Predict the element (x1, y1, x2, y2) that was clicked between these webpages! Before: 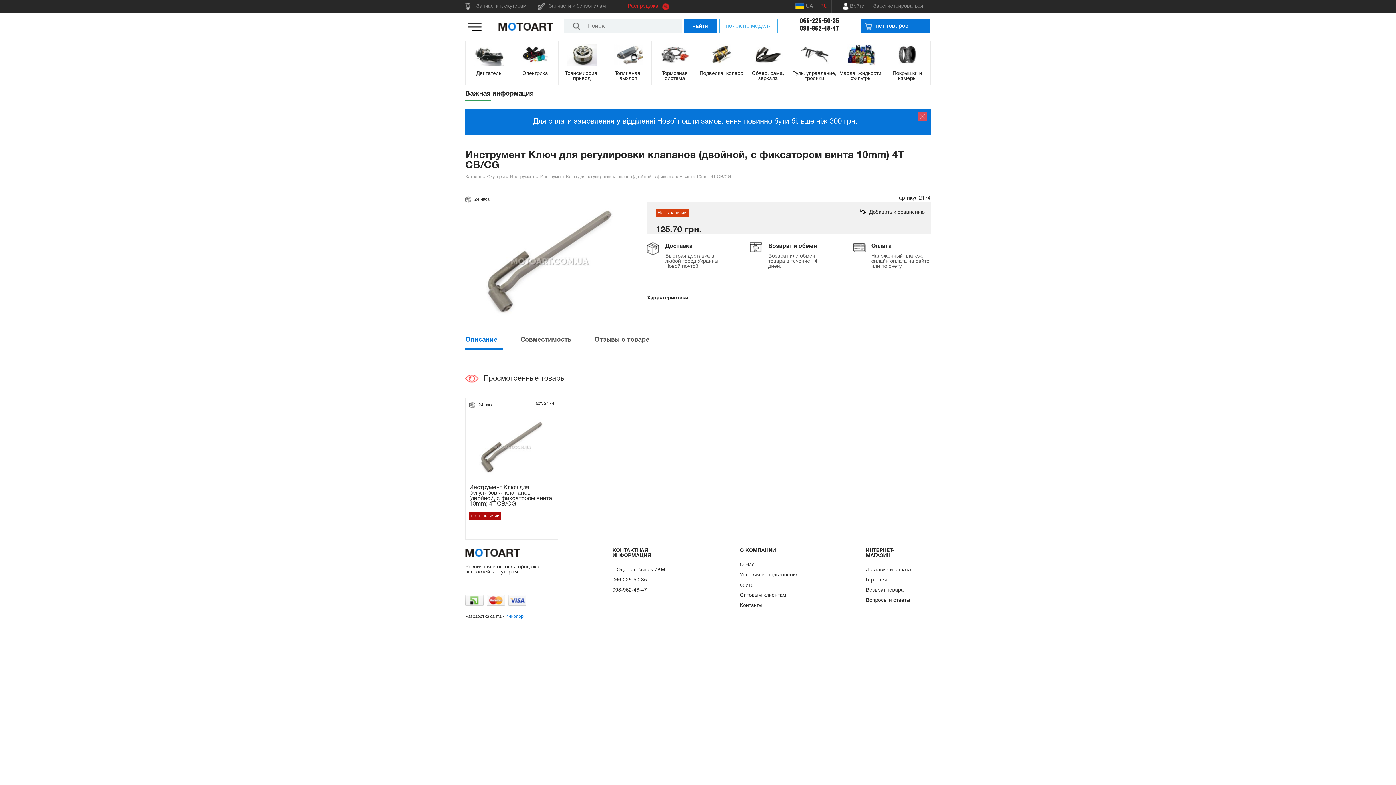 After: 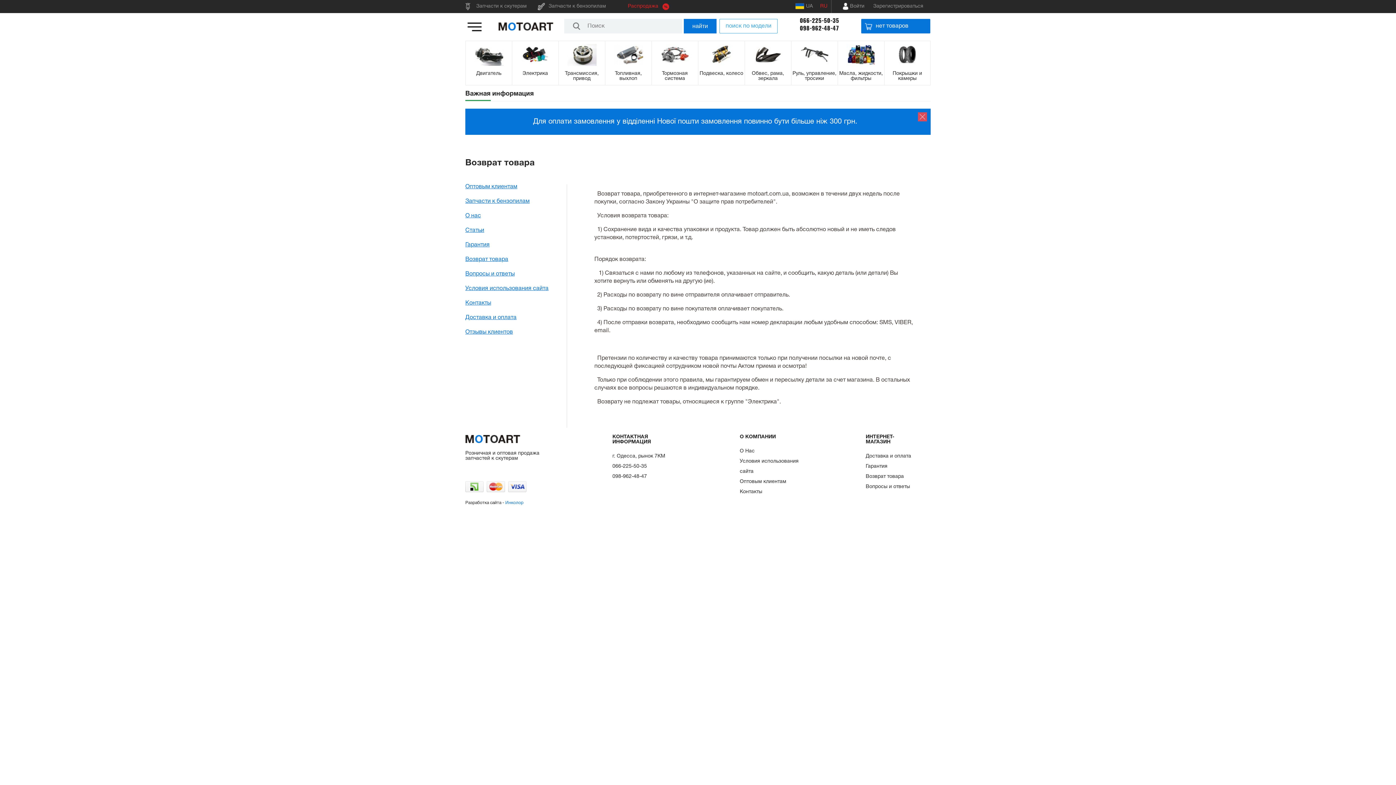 Action: label: Возврат товара bbox: (865, 585, 918, 596)